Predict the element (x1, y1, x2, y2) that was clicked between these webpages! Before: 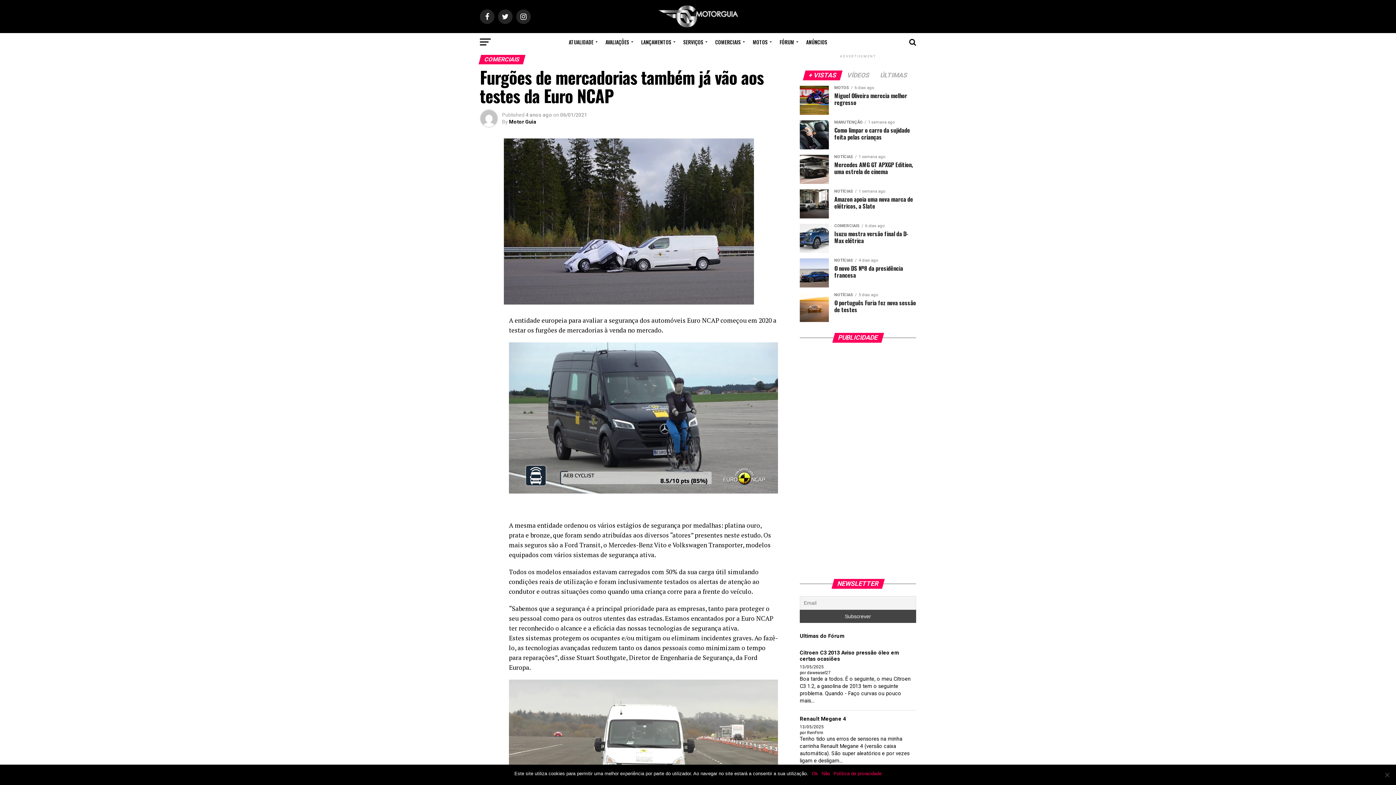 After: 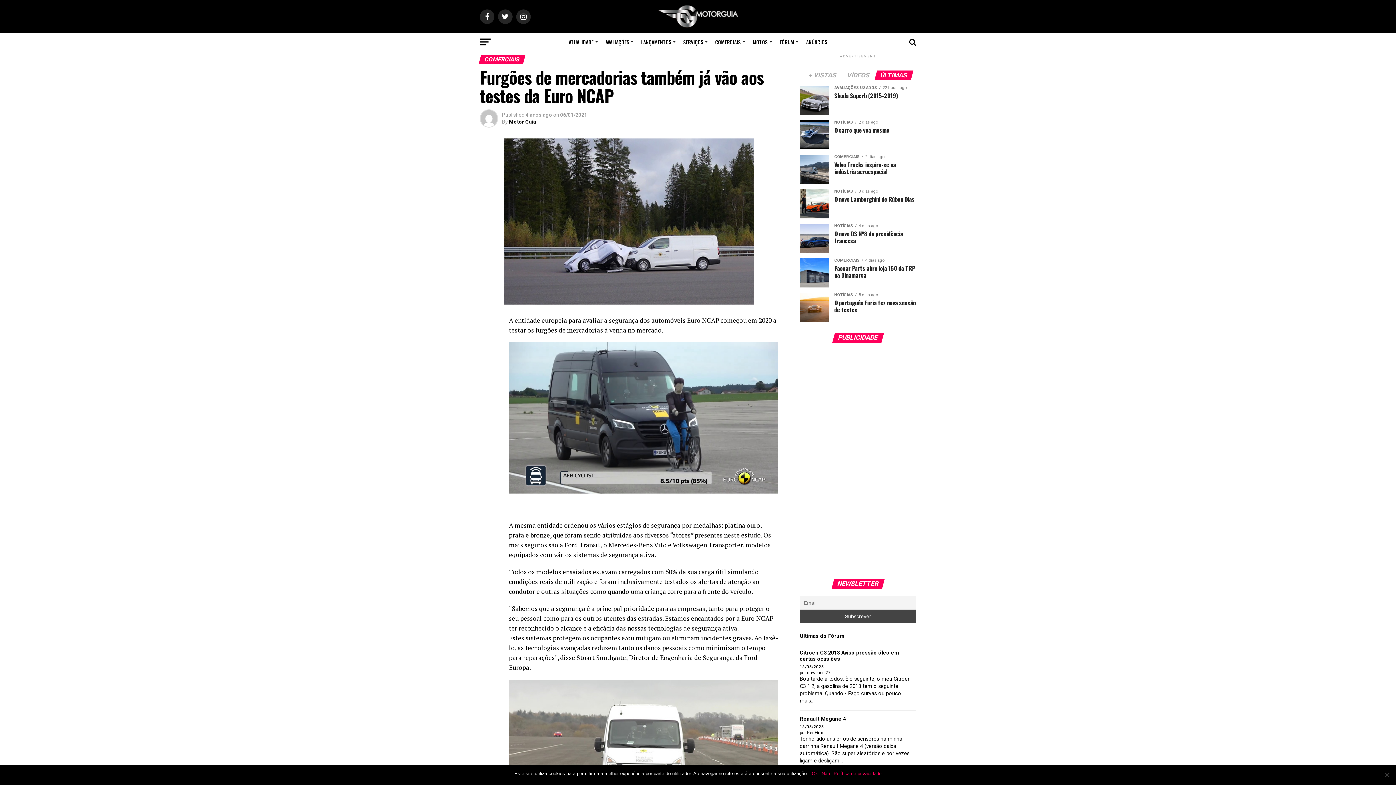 Action: bbox: (875, 72, 912, 78) label: ÚLTIMAS